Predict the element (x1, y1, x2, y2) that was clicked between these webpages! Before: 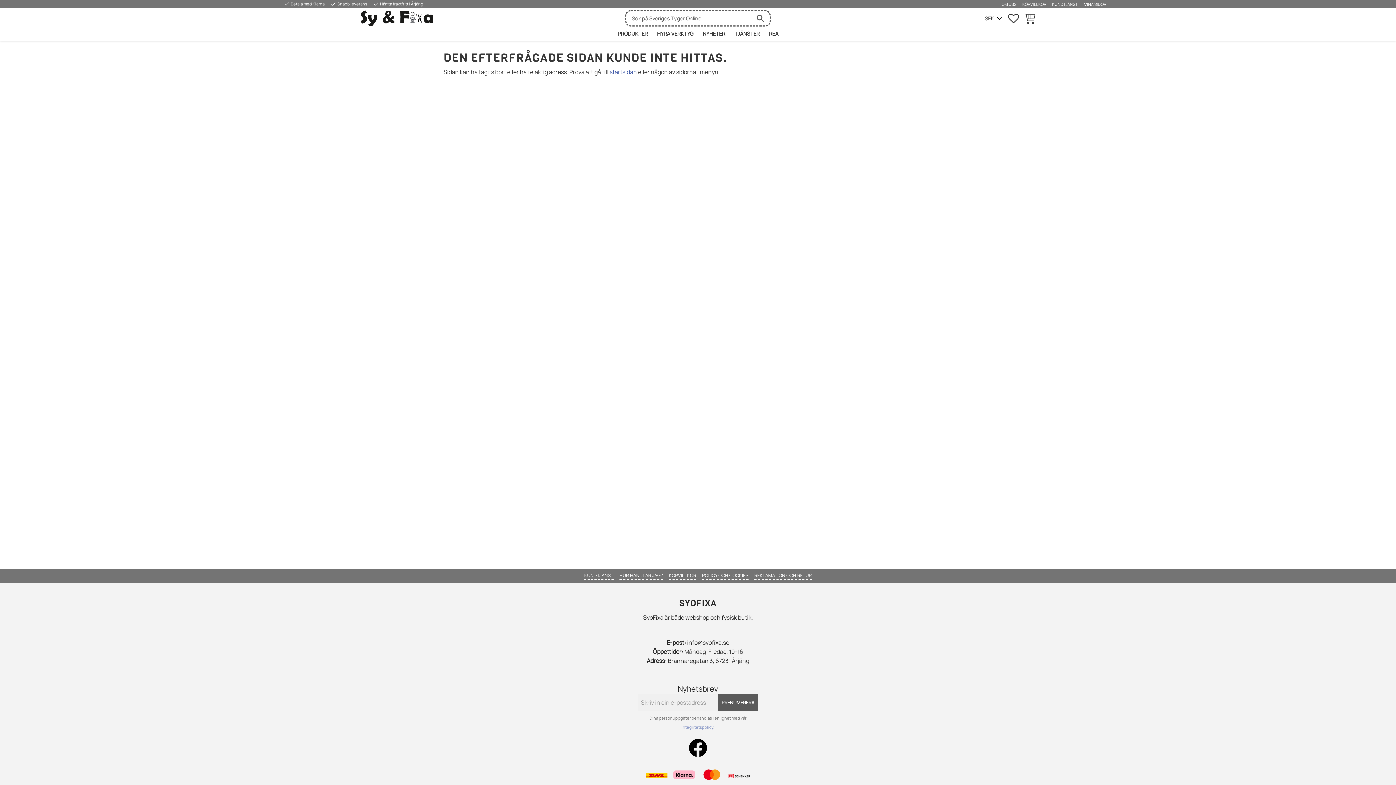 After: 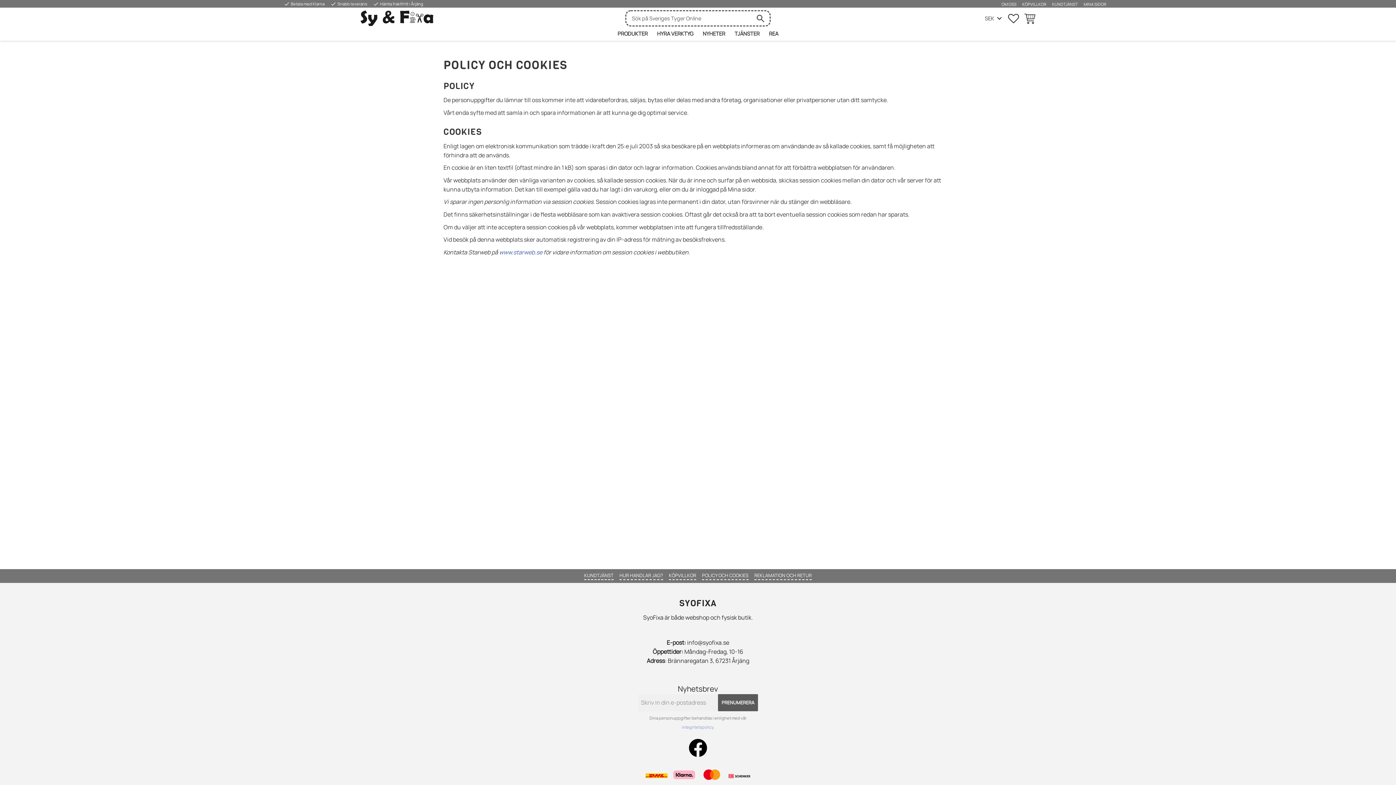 Action: label: integritetspolicy bbox: (681, 724, 713, 730)